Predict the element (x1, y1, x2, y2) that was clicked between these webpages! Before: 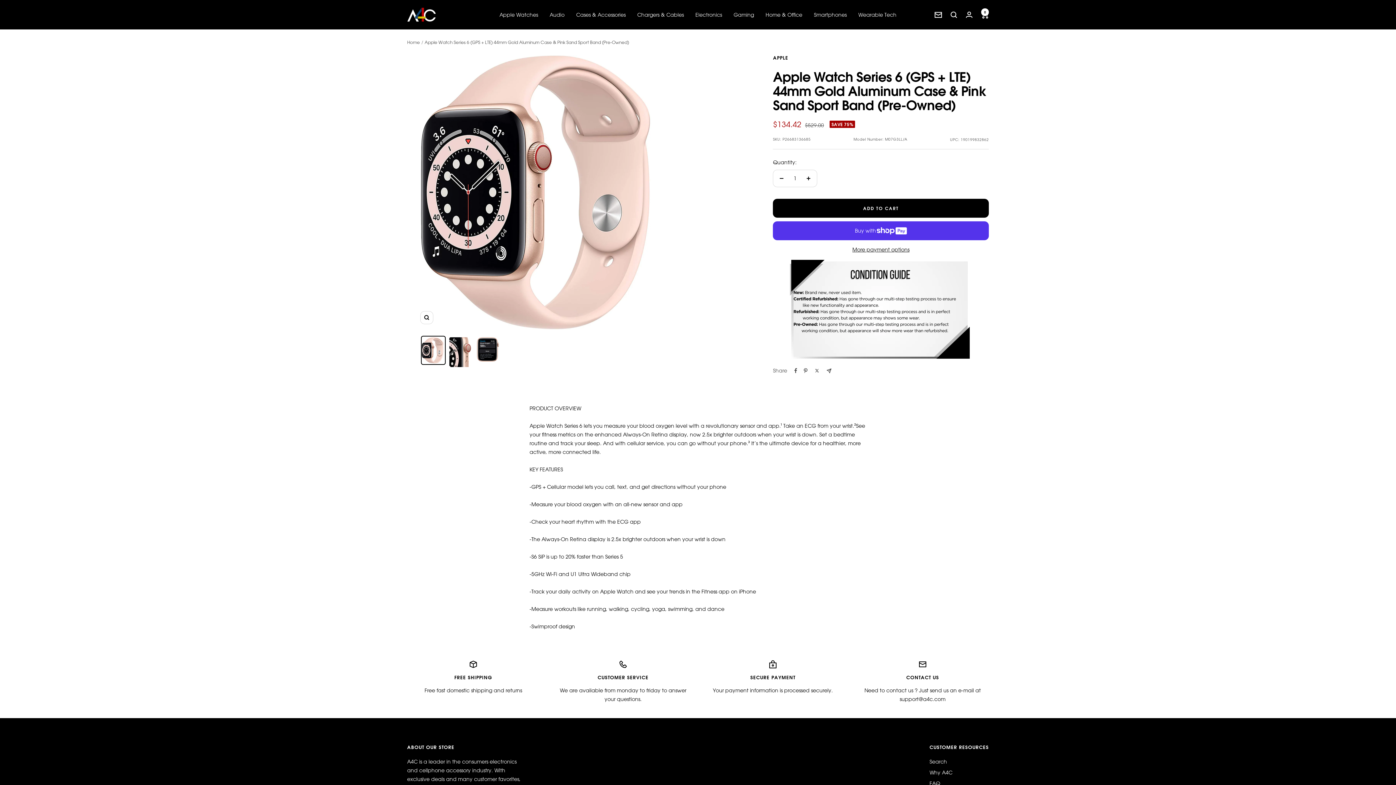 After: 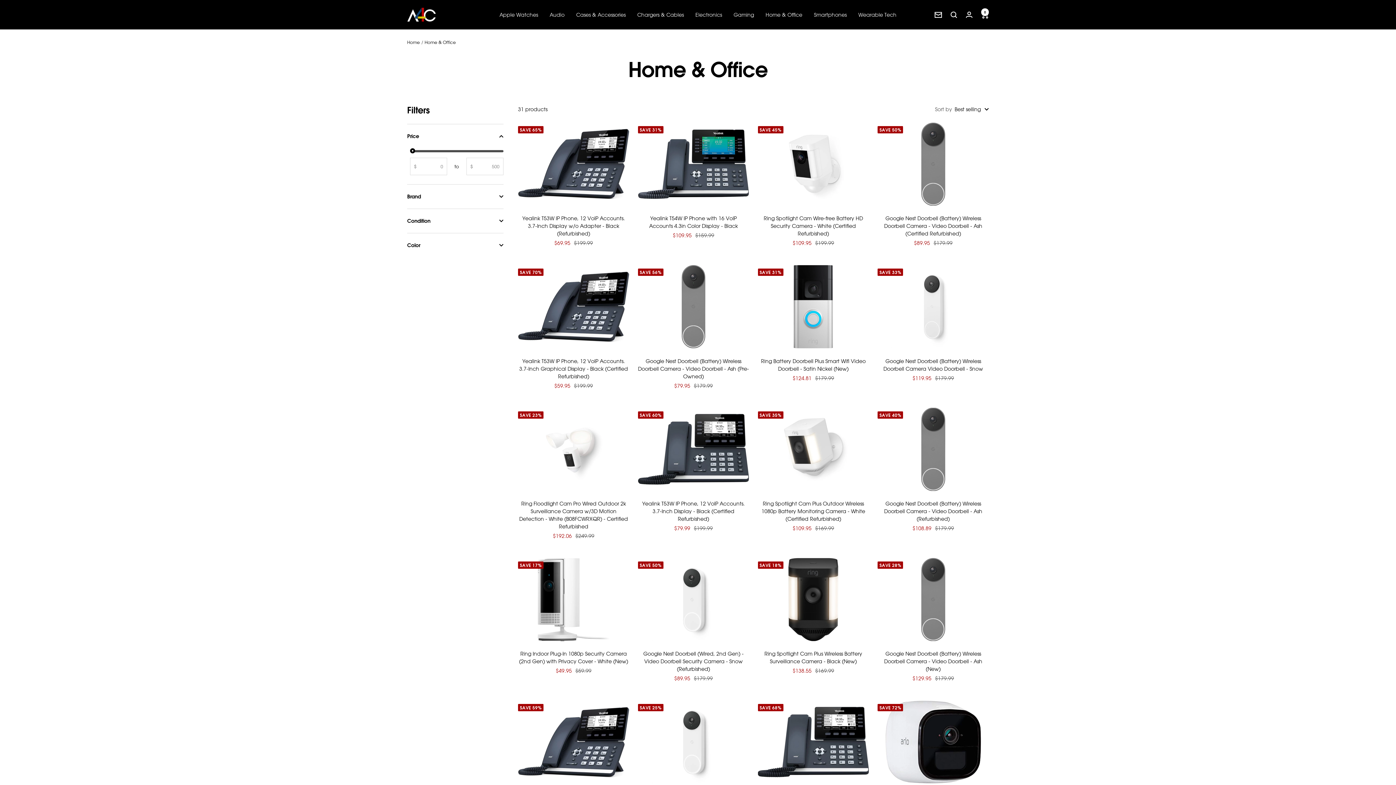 Action: label: Home & Office bbox: (765, 10, 802, 19)